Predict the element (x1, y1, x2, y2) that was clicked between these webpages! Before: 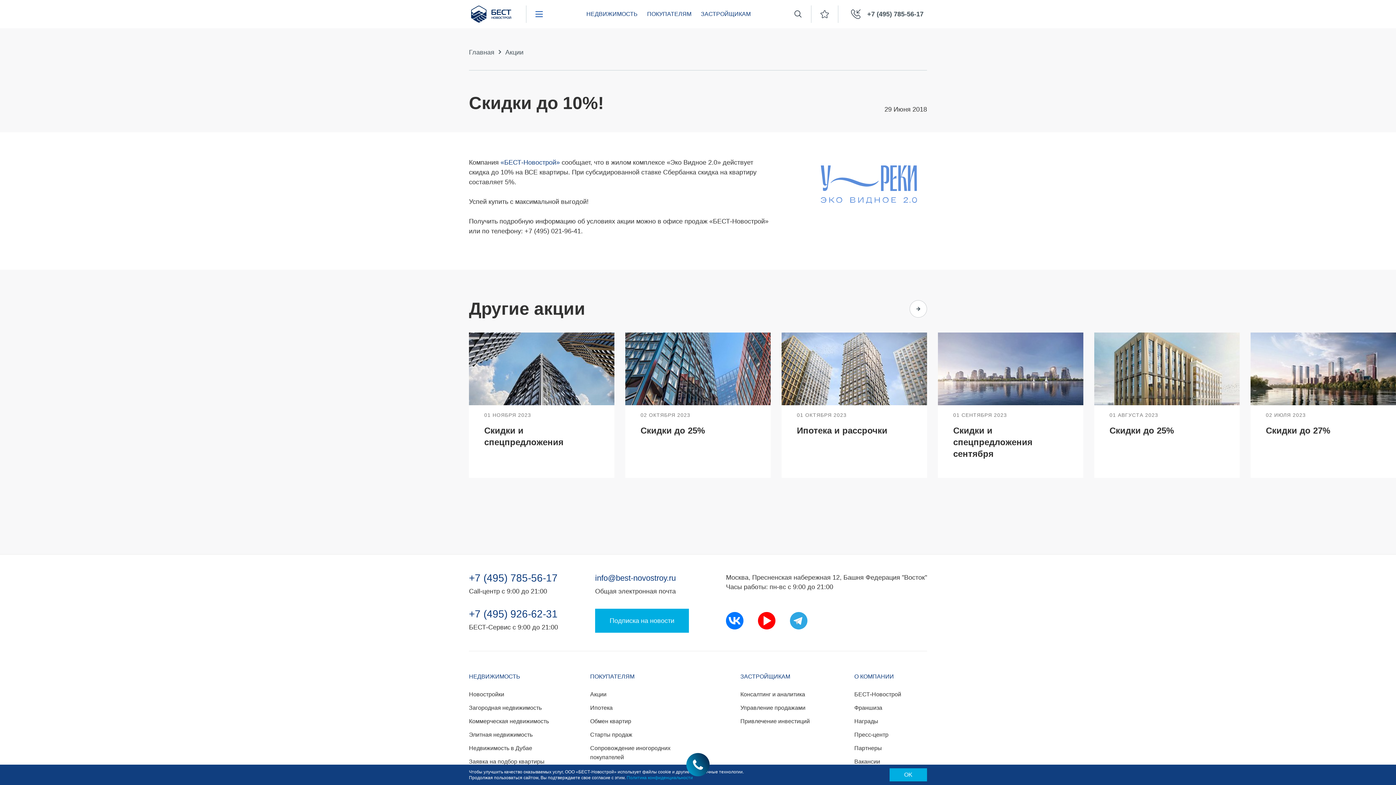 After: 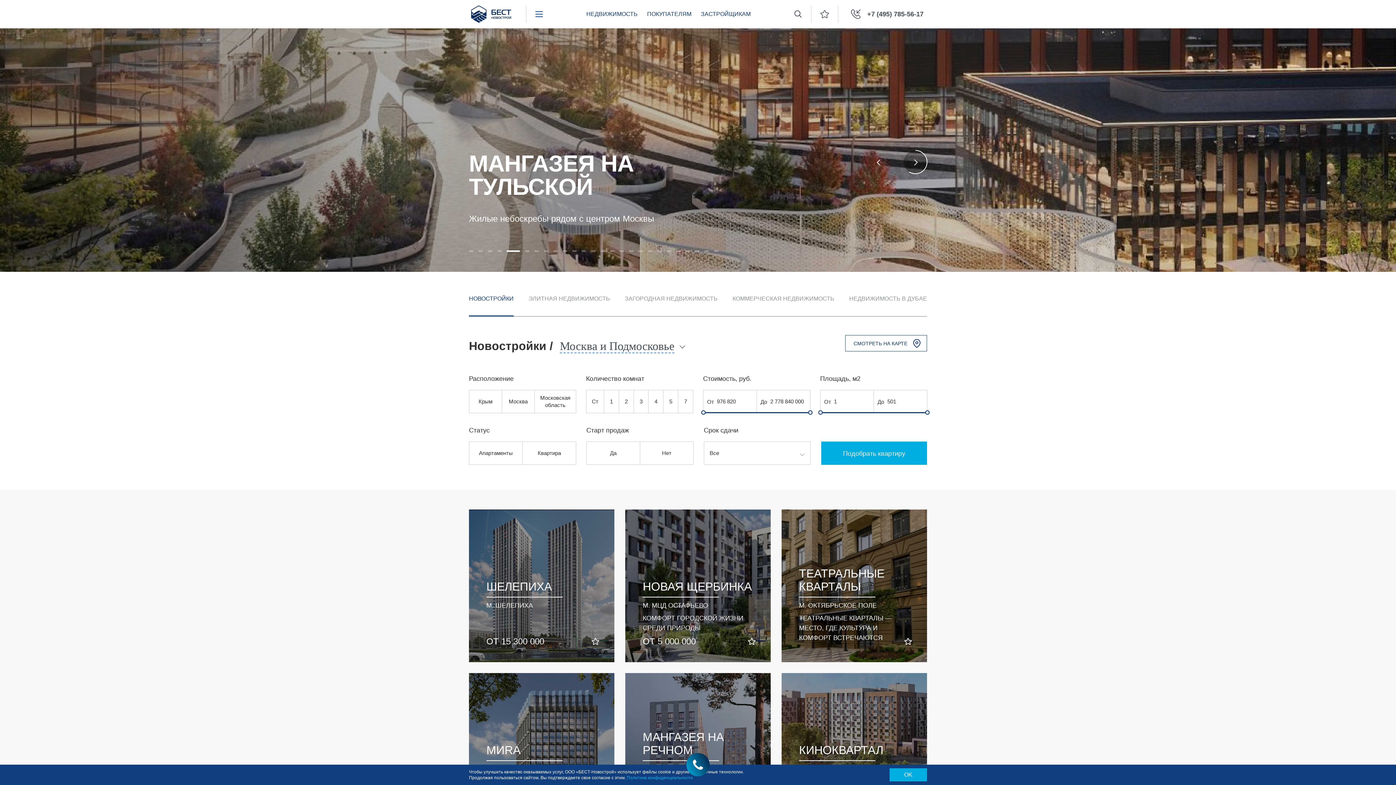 Action: label: Главная bbox: (469, 47, 494, 56)